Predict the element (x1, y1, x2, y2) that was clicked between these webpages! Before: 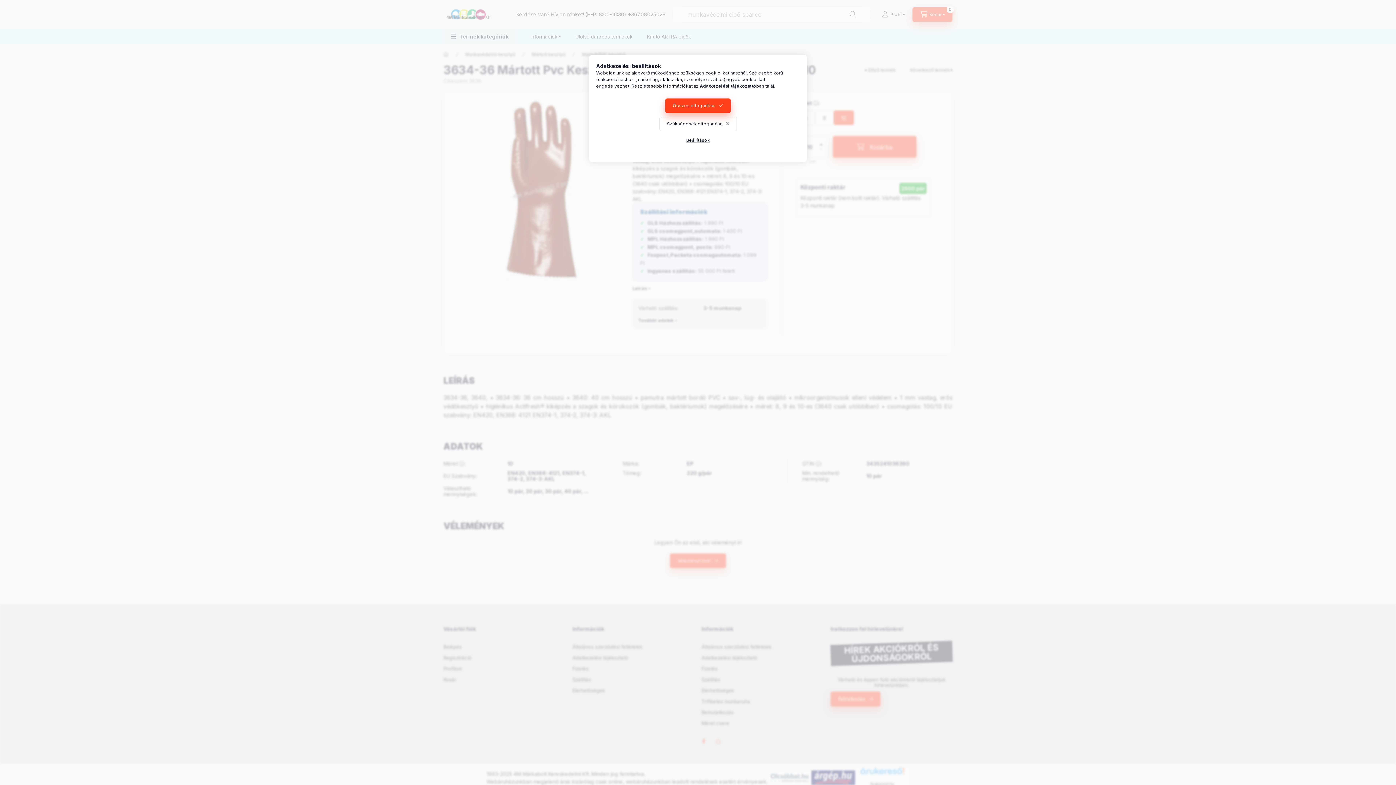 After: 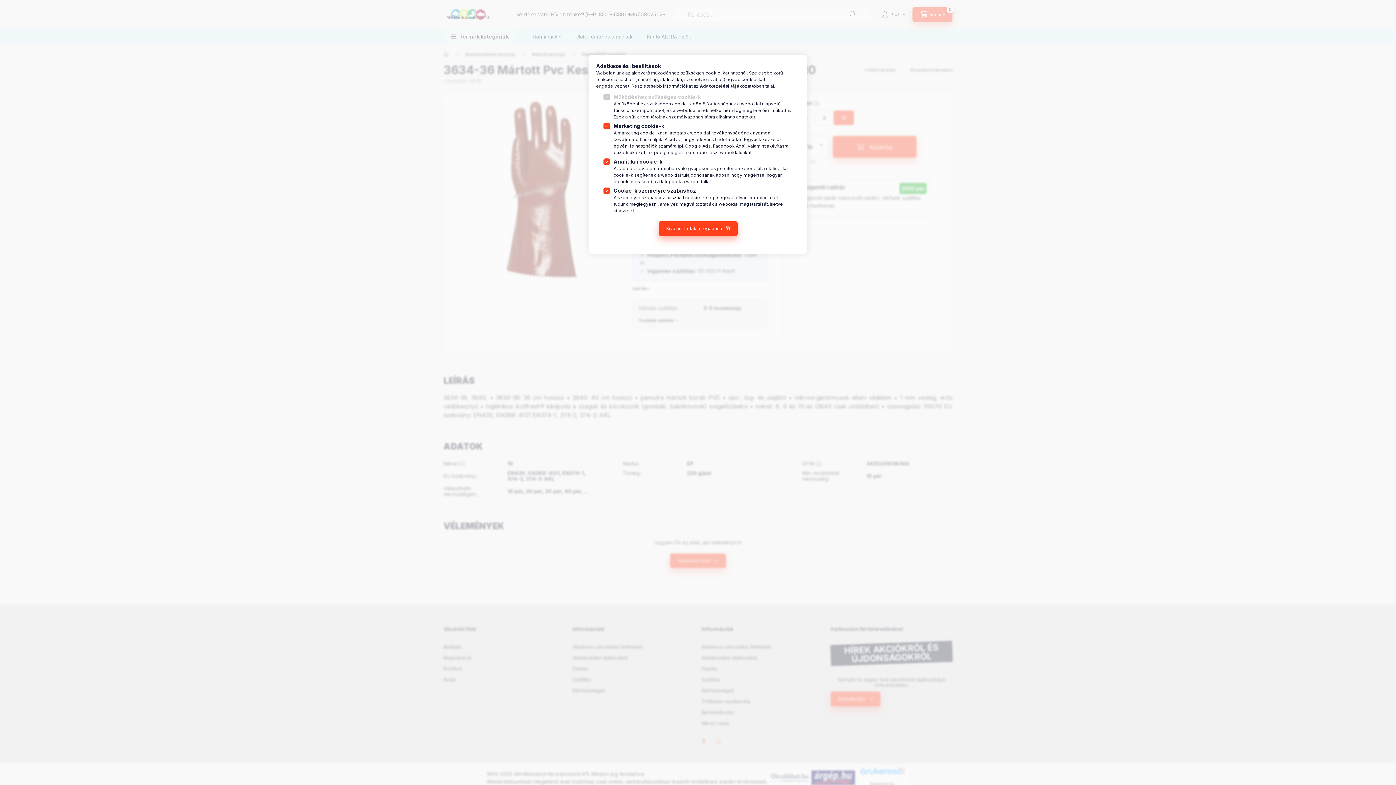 Action: label: Beállítások bbox: (678, 133, 717, 147)